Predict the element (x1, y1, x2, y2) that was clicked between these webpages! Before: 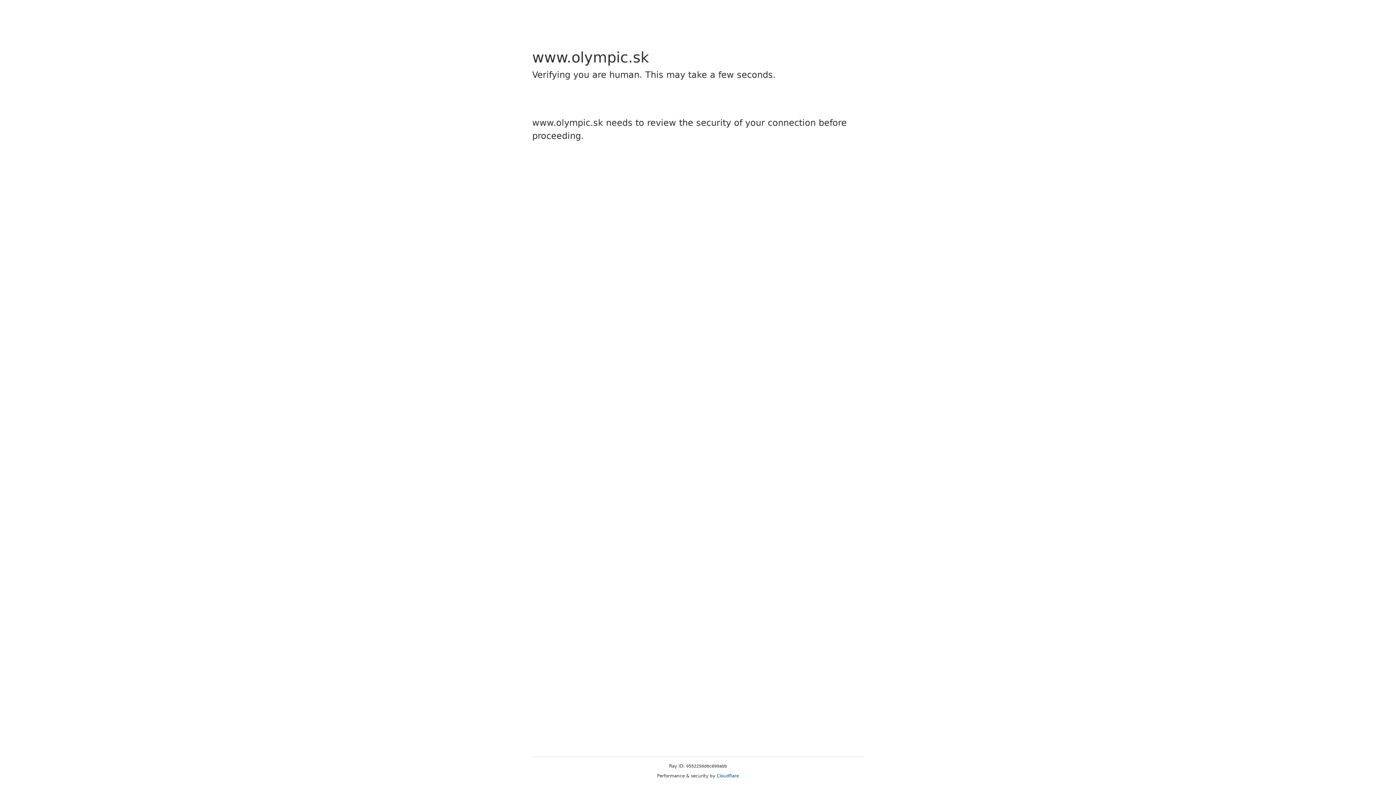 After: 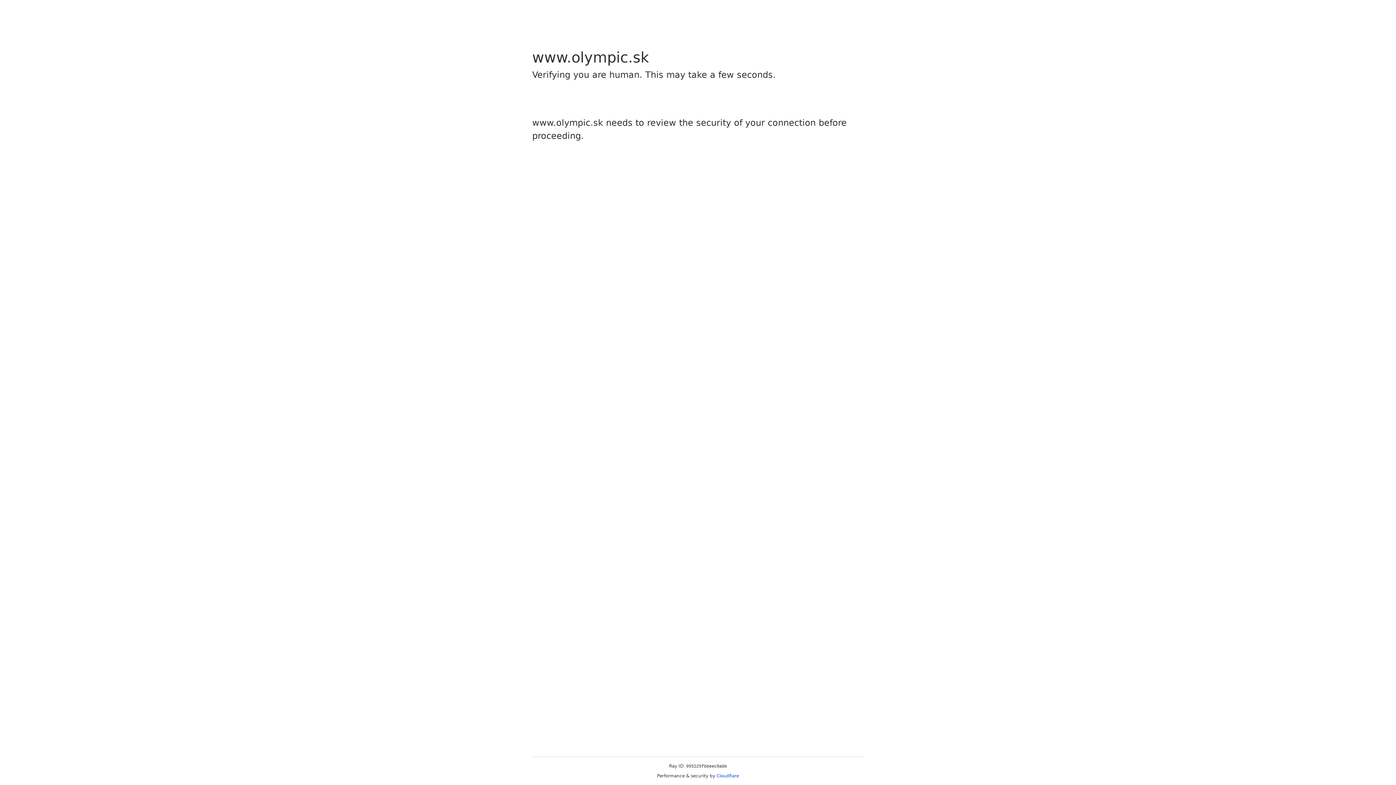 Action: bbox: (716, 773, 739, 778) label: Cloudflare